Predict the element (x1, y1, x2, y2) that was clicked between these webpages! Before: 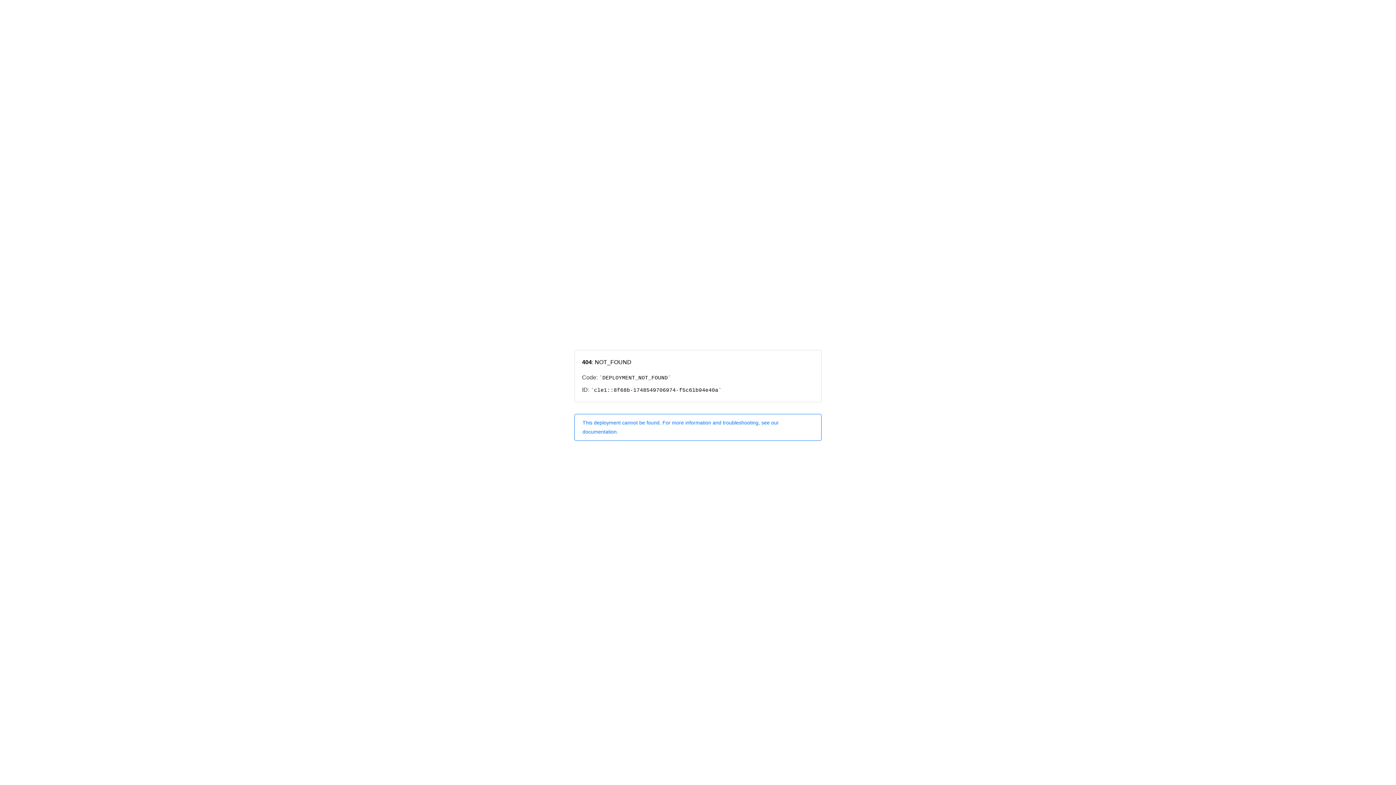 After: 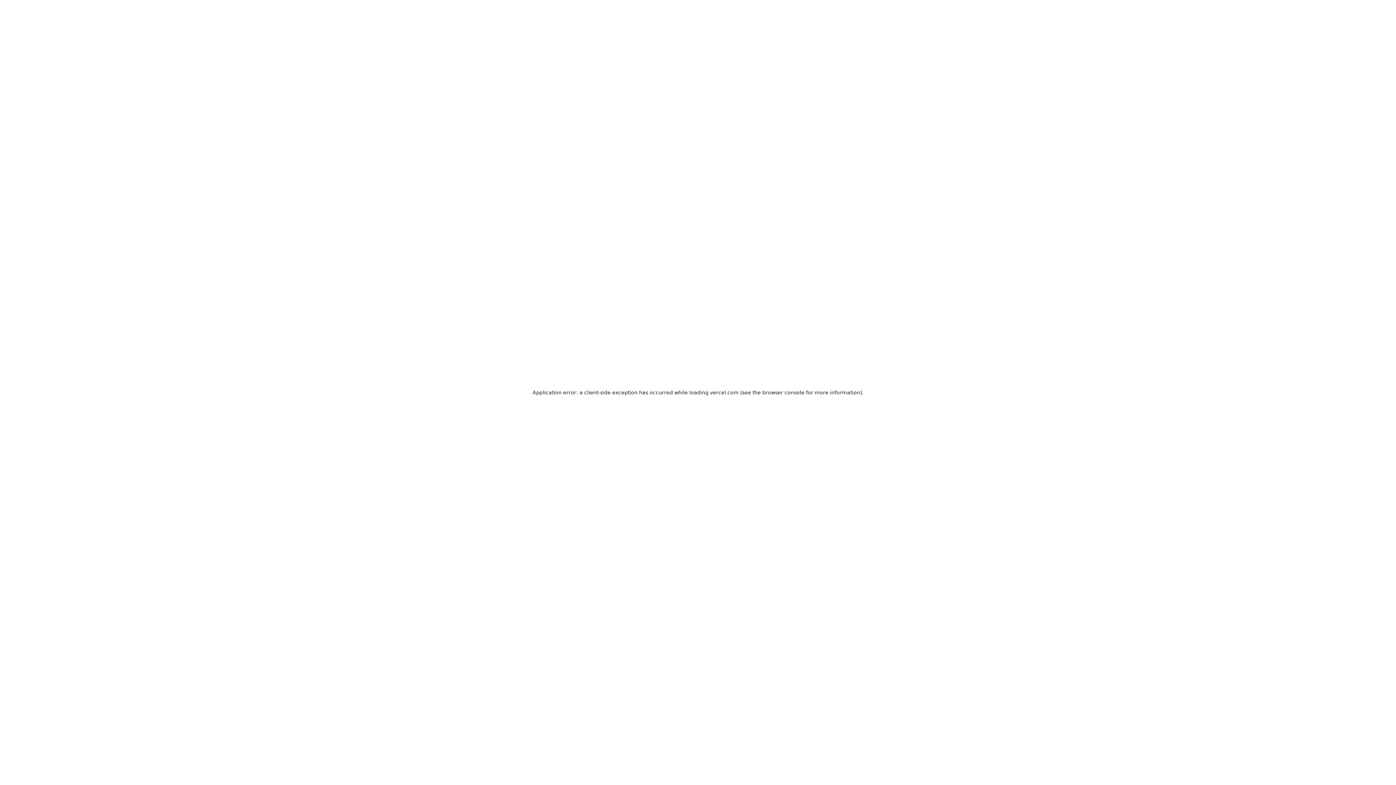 Action: bbox: (574, 414, 821, 440) label: This deployment cannot be found. For more information and troubleshooting, see our documentation.